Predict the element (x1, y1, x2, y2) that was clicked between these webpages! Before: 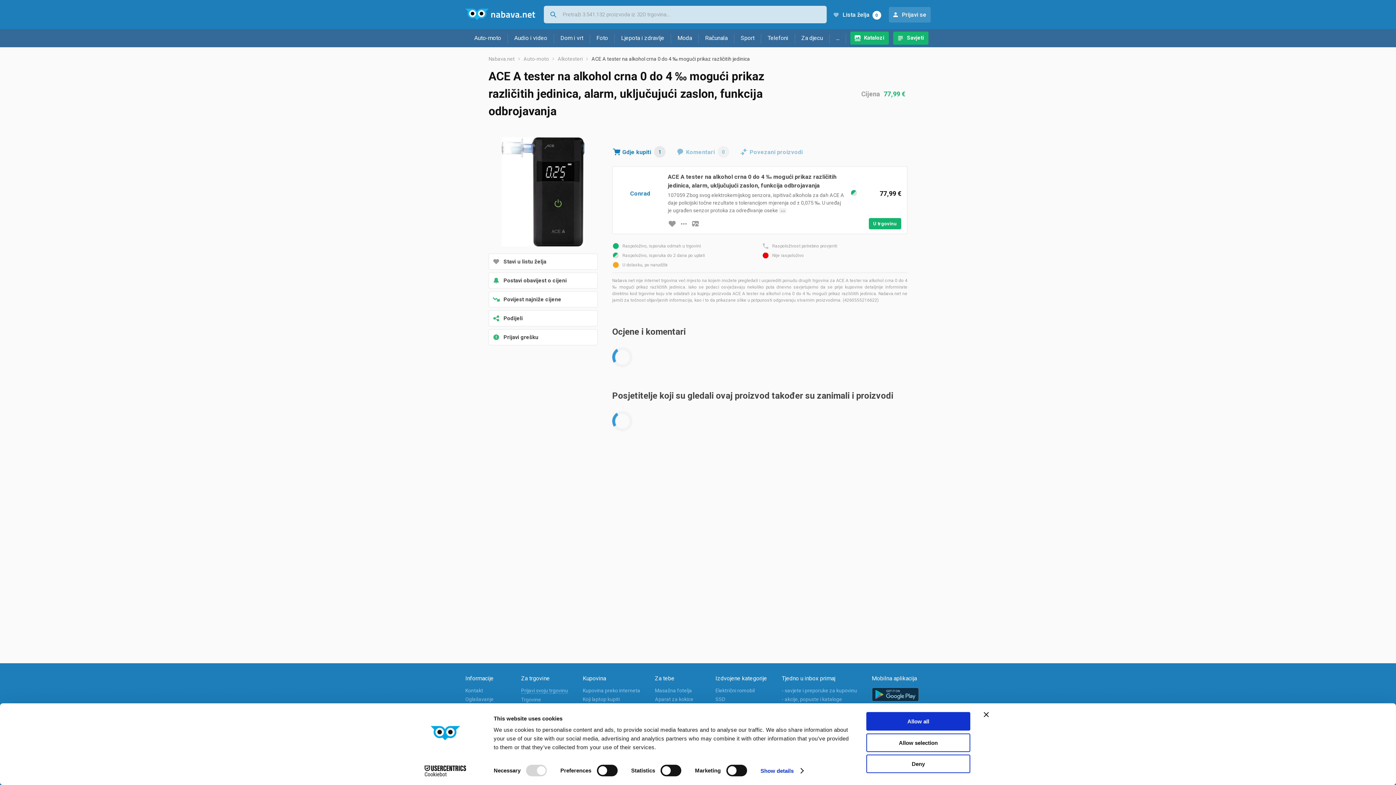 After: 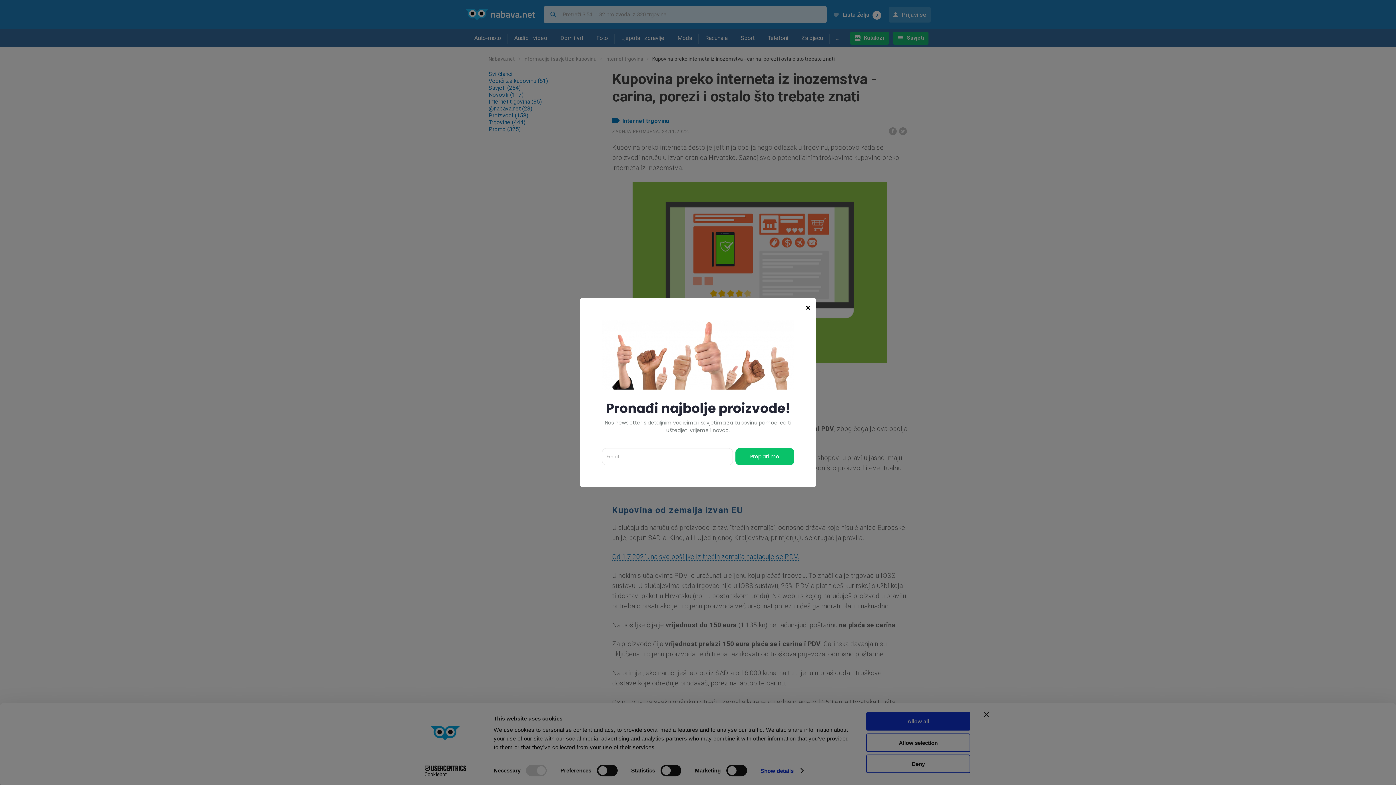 Action: bbox: (582, 688, 640, 693) label: Kupovina preko interneta